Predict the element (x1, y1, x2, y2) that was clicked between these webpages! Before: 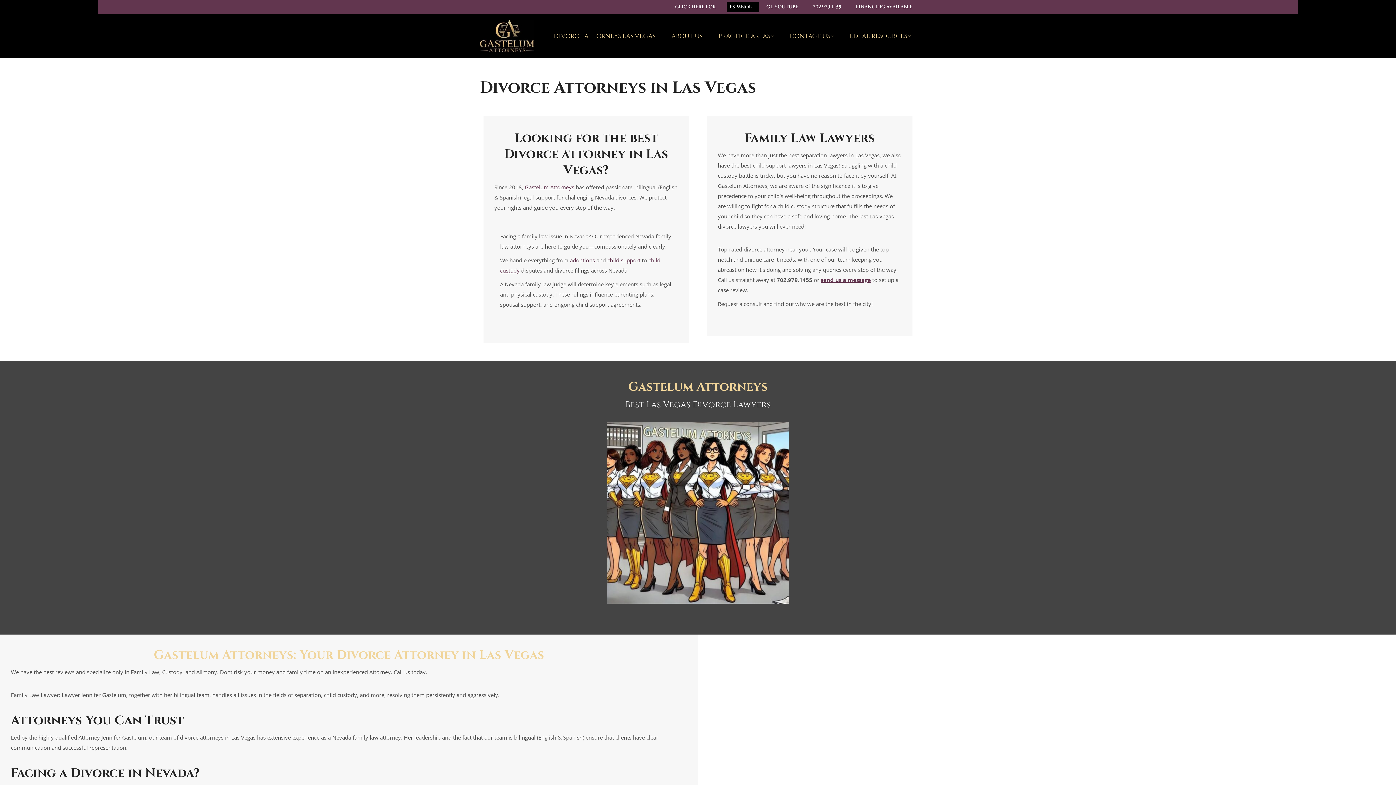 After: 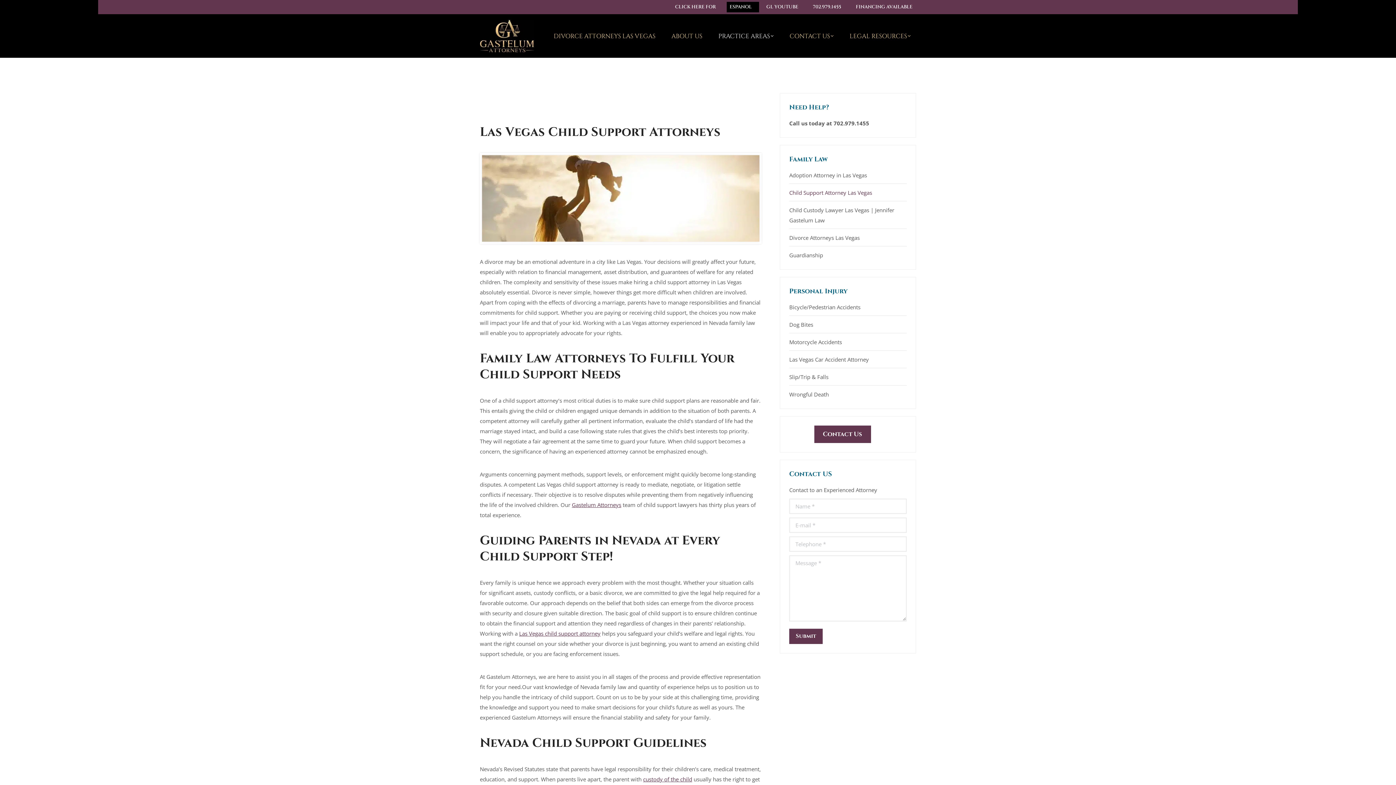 Action: bbox: (607, 256, 640, 264) label: child support